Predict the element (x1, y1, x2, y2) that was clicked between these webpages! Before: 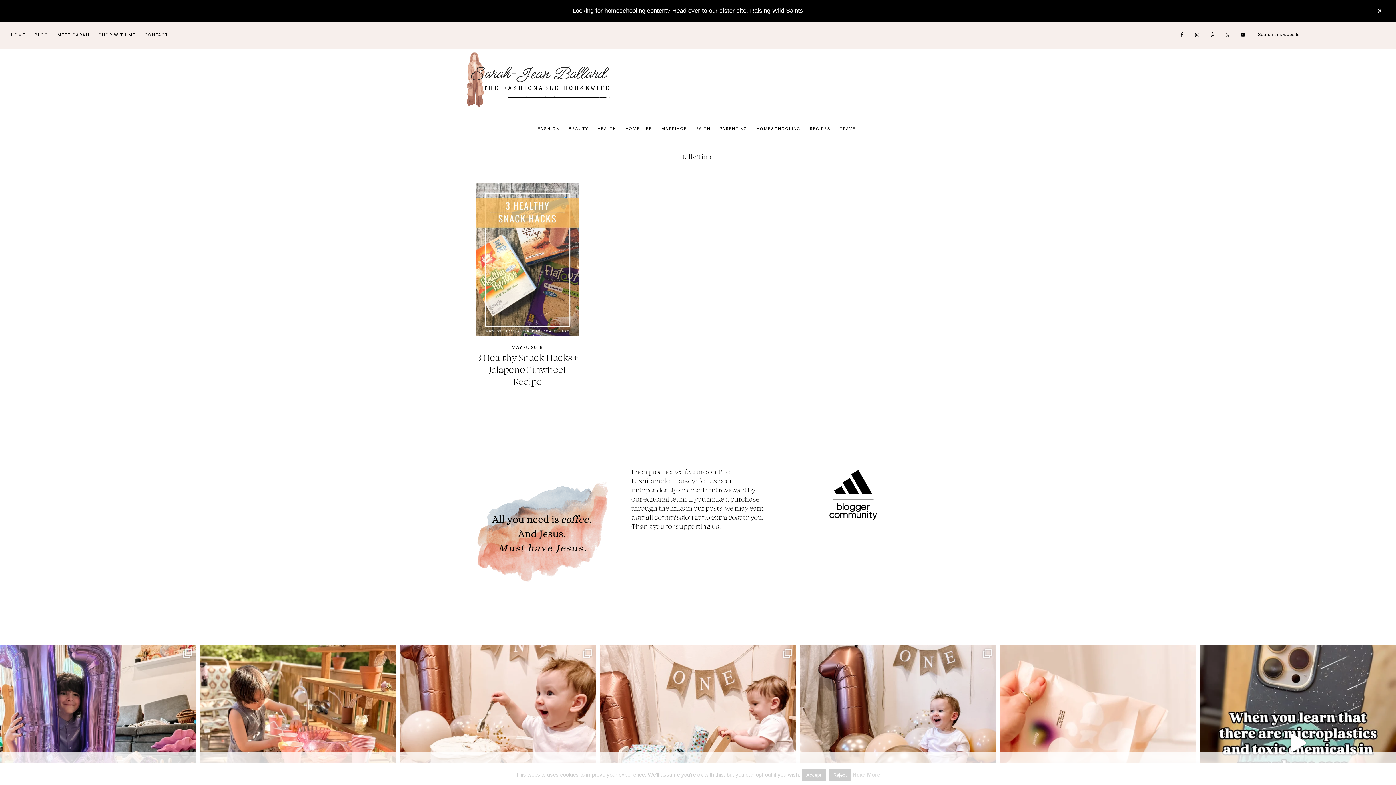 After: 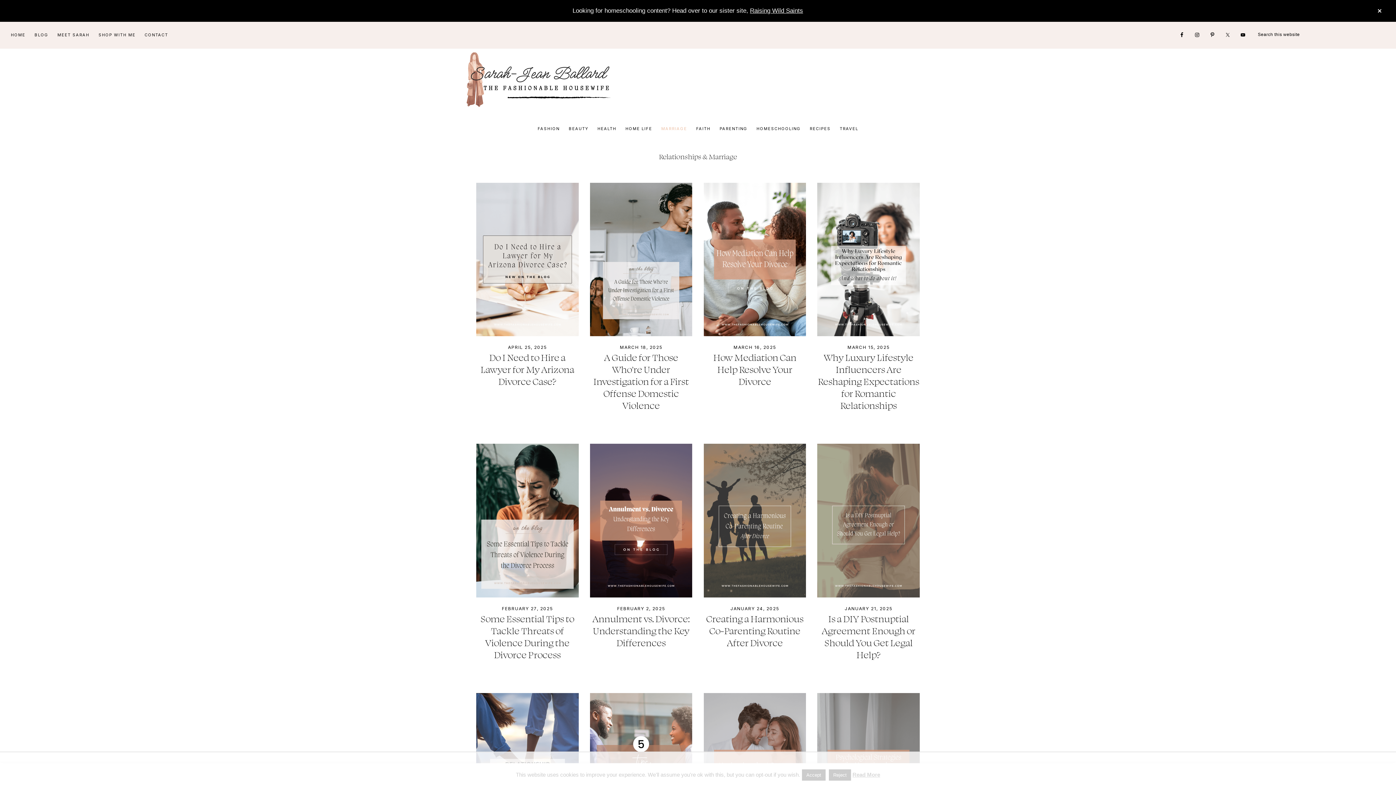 Action: label: MARRIAGE bbox: (657, 120, 690, 137)